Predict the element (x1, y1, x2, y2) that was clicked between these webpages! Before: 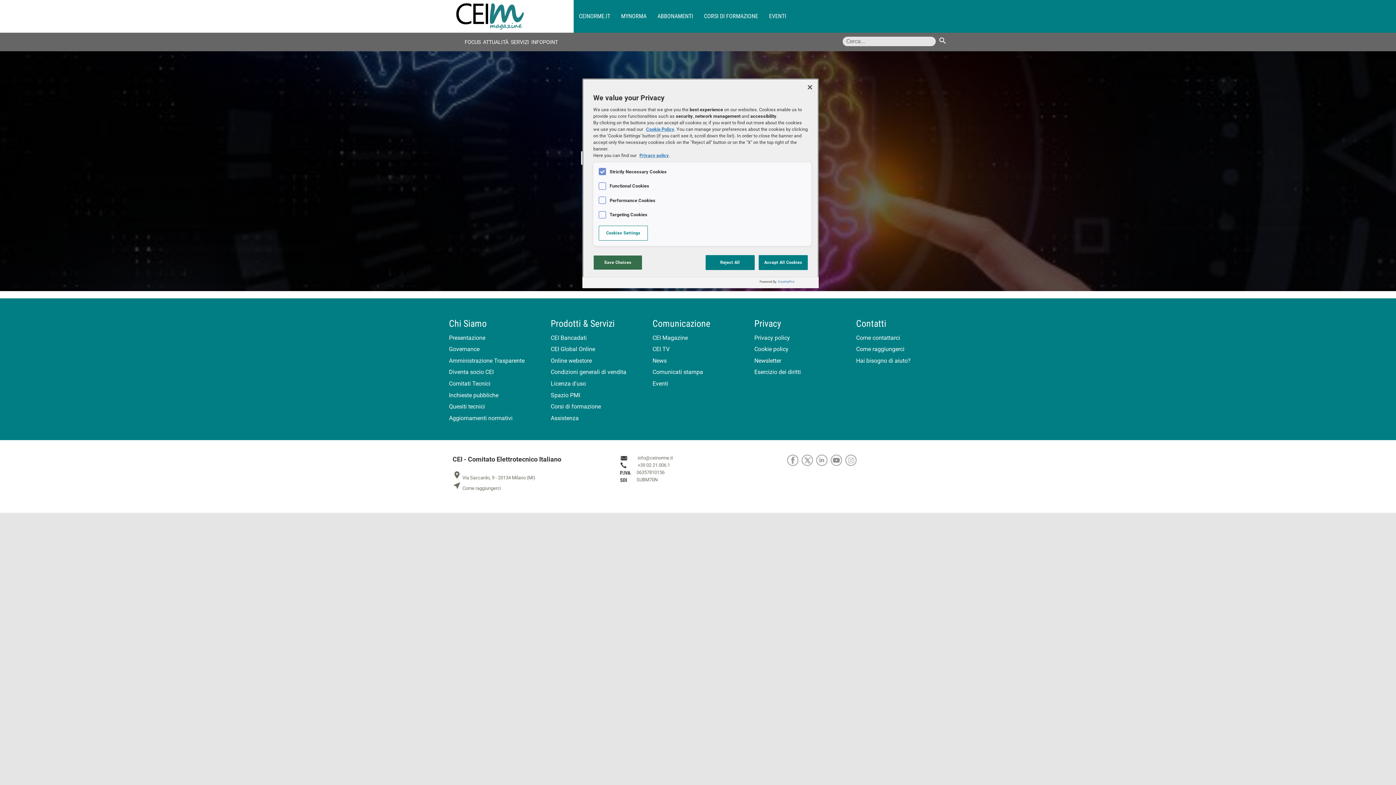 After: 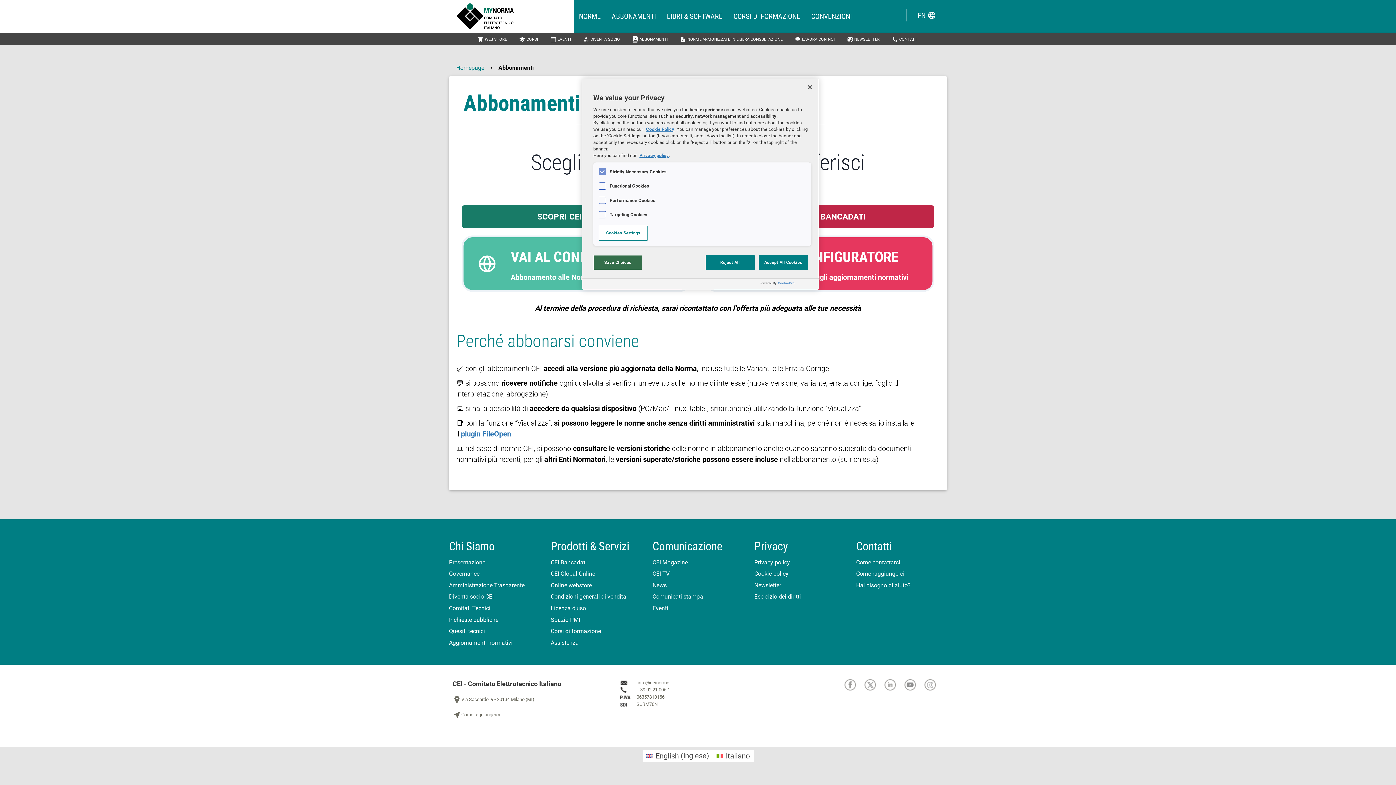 Action: bbox: (652, 9, 698, 23) label: ABBONAMENTI